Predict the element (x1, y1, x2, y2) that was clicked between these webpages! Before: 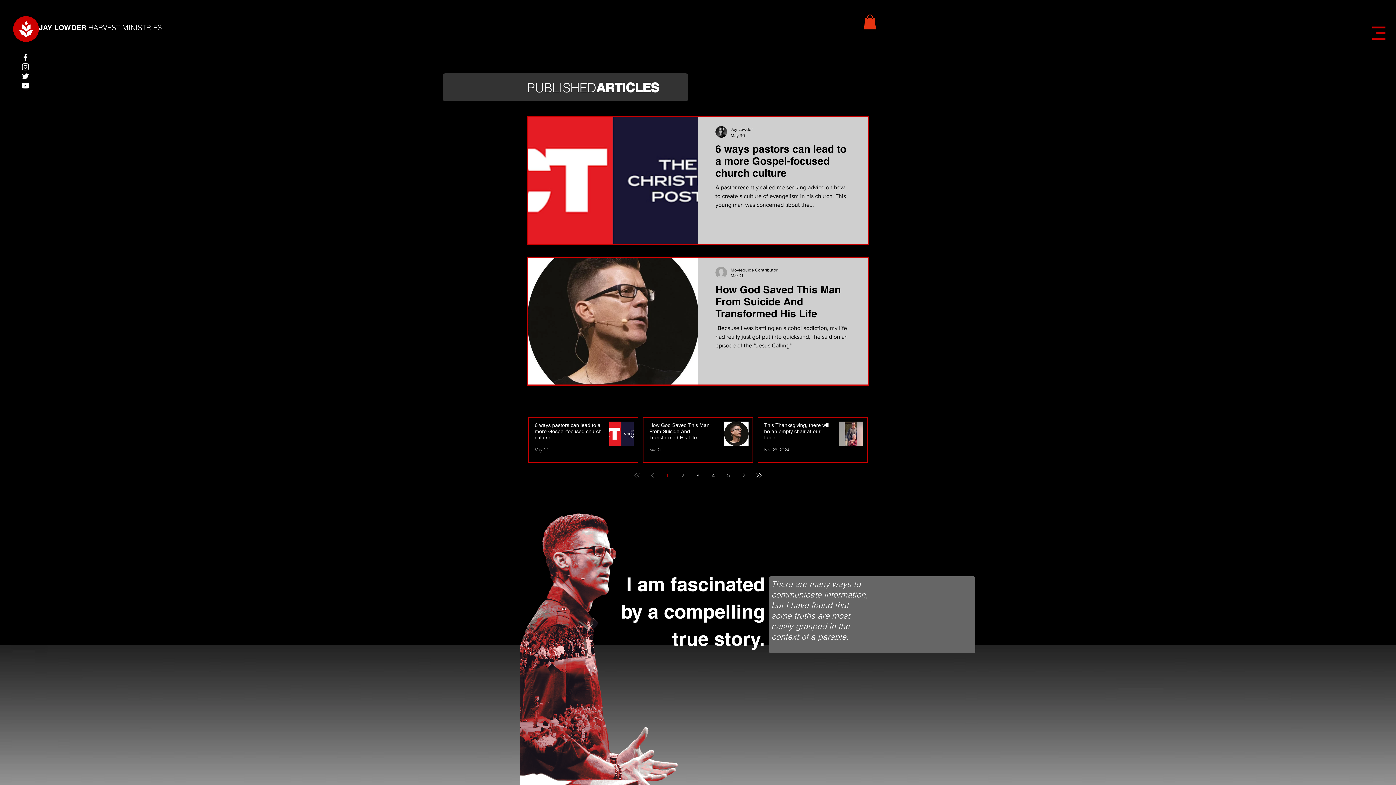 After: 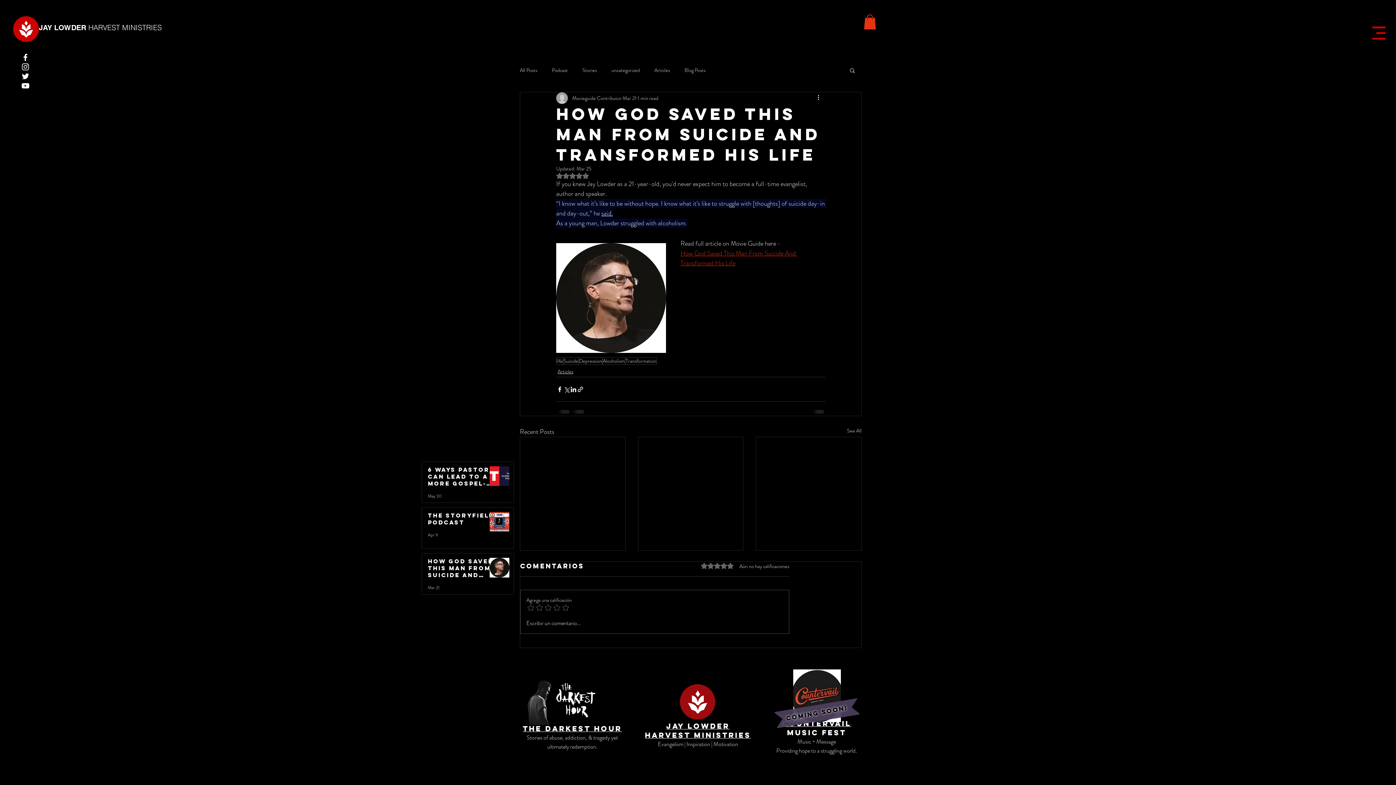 Action: label: How God Saved This Man From Suicide And Transformed His Life bbox: (649, 422, 718, 443)